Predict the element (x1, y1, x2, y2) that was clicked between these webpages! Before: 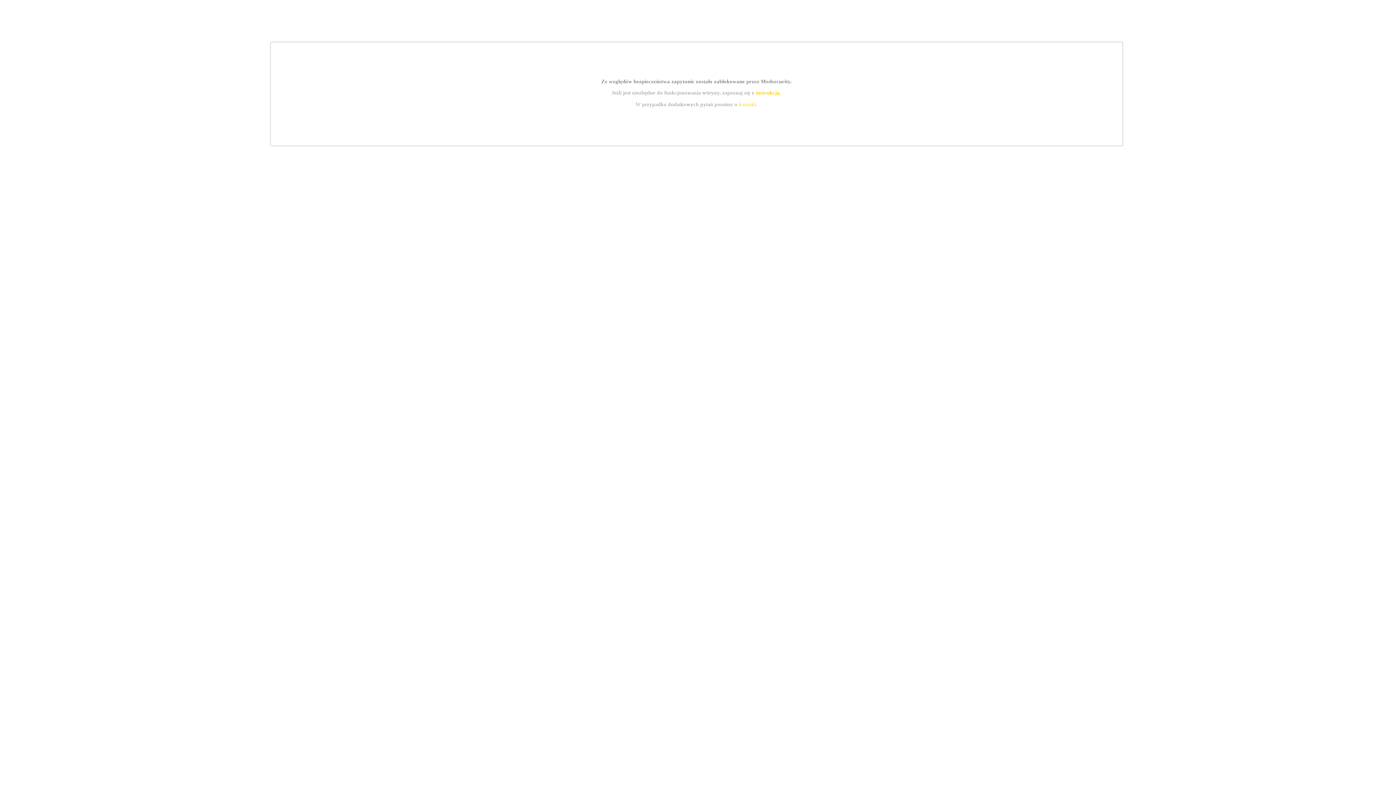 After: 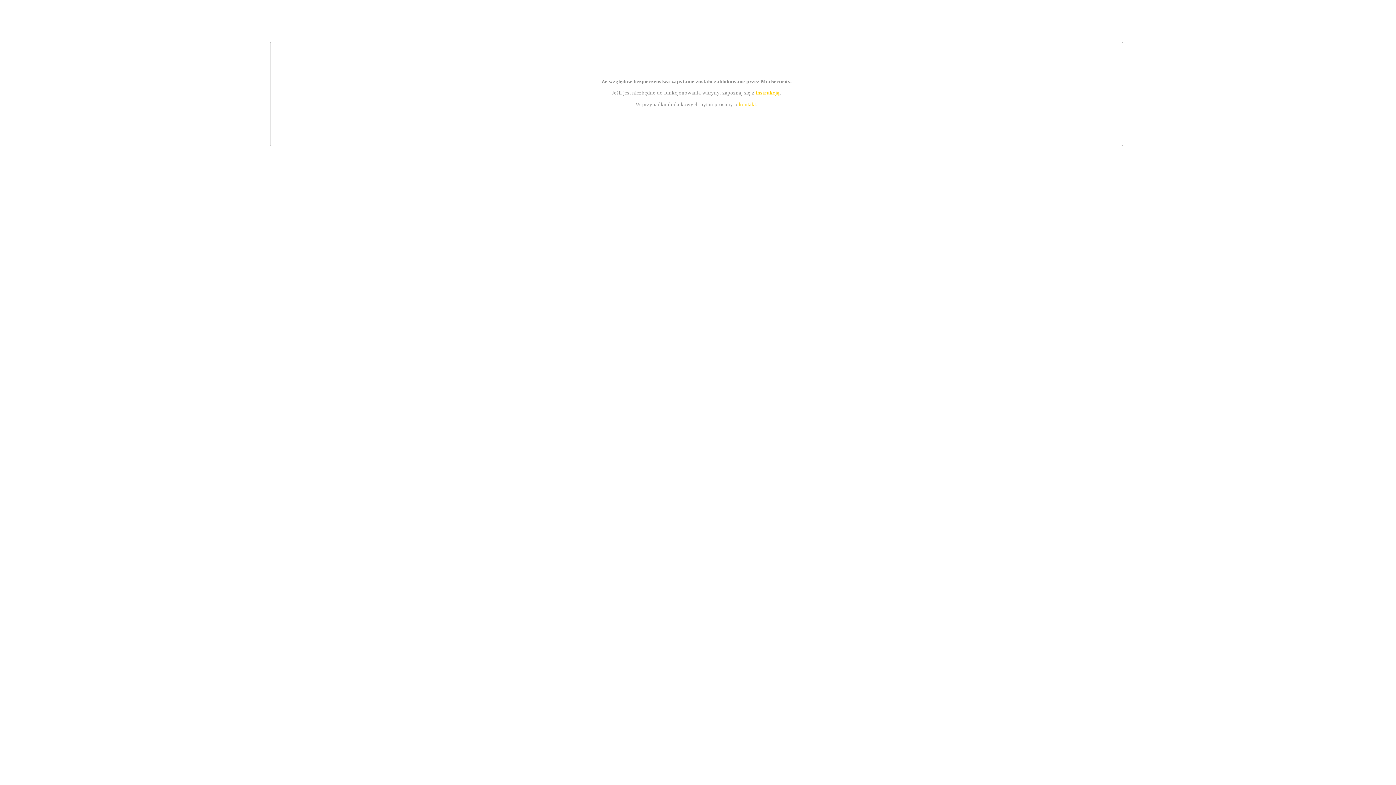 Action: bbox: (739, 101, 756, 107) label: kontakt